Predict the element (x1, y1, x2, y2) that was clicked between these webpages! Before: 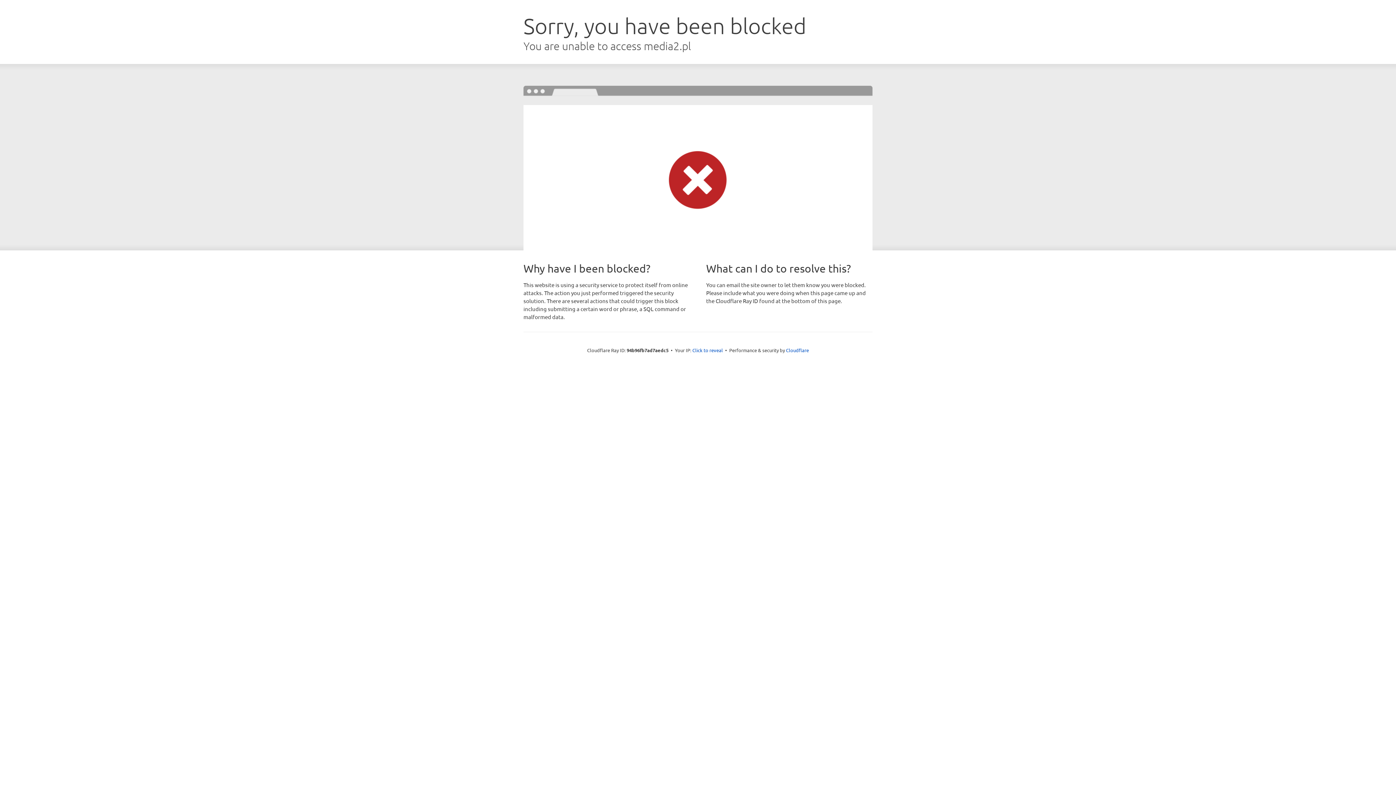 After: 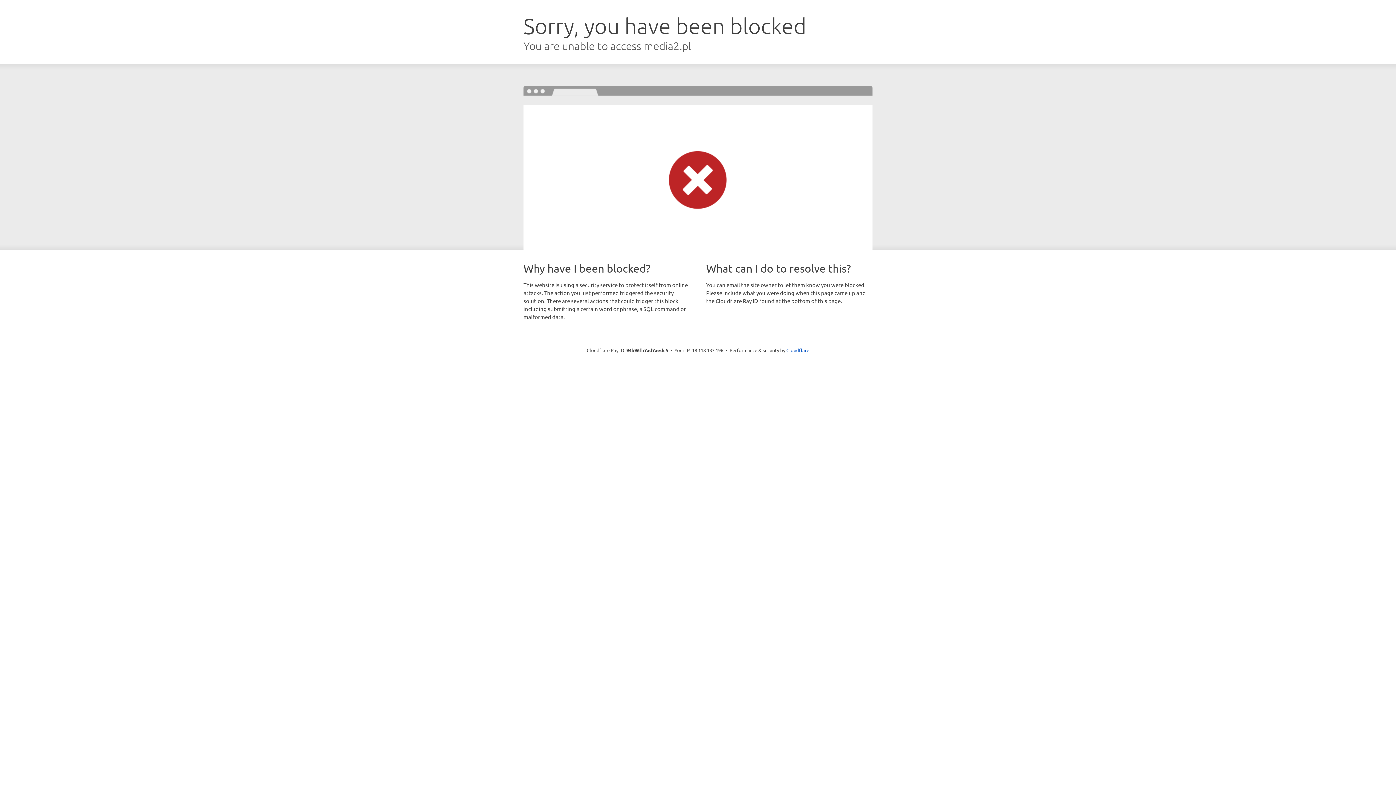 Action: label: Click to reveal bbox: (692, 346, 723, 353)